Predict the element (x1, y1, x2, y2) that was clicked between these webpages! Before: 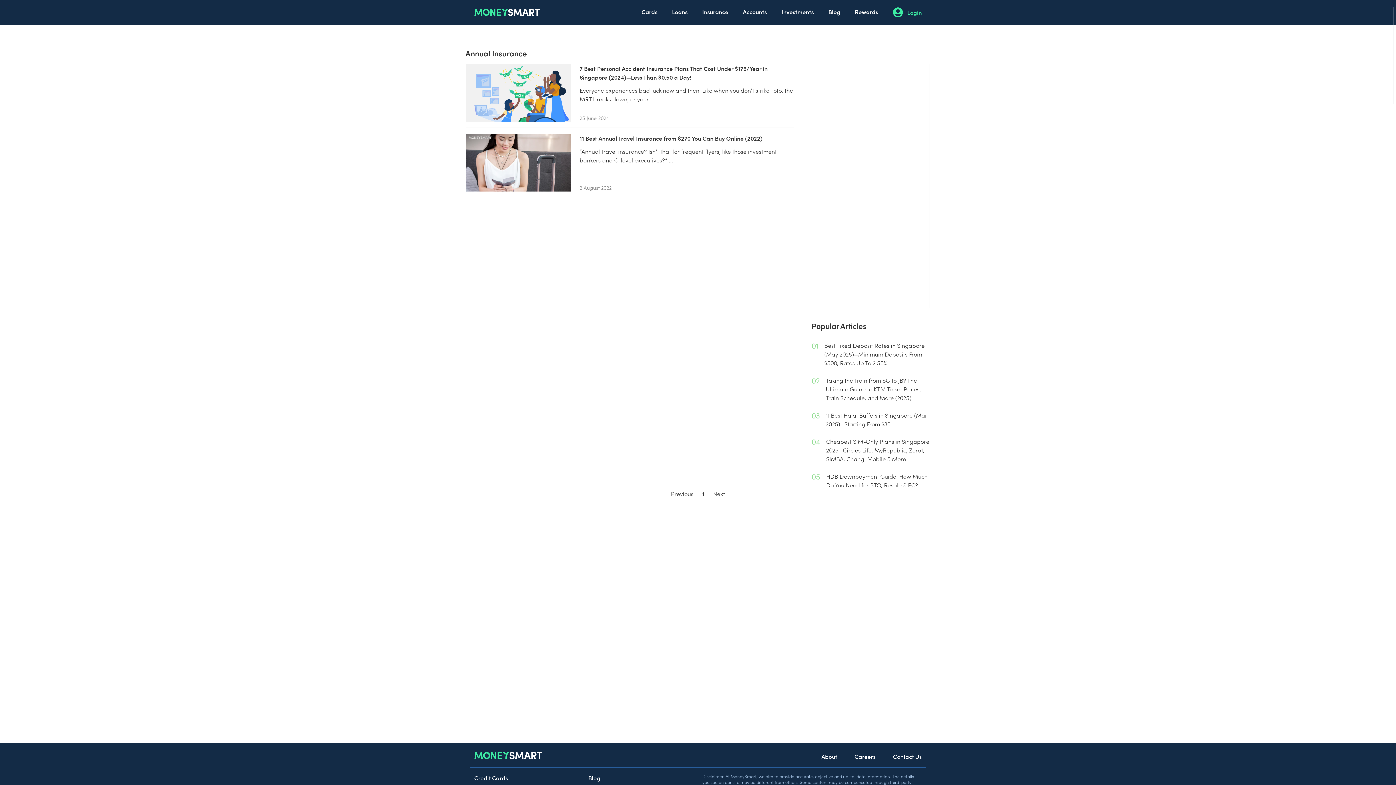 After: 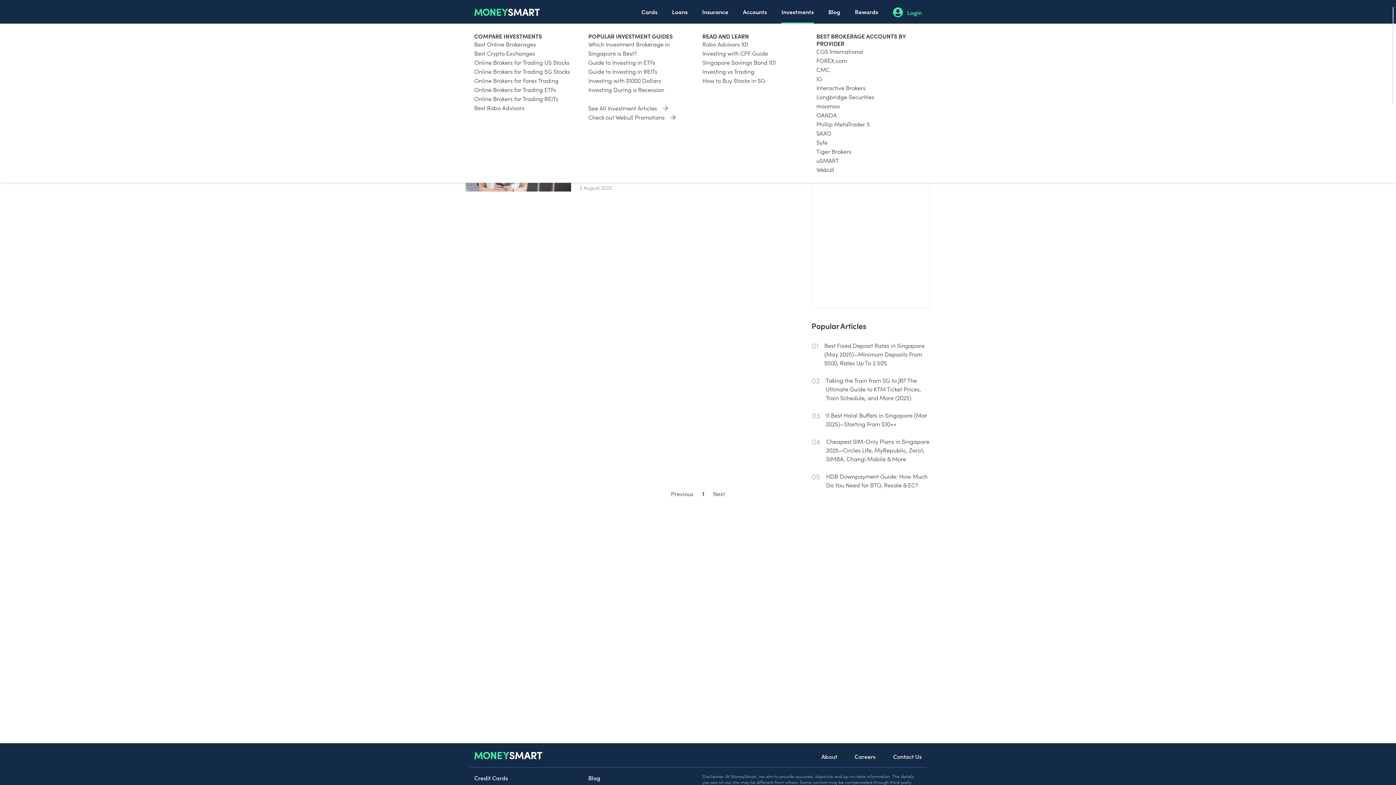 Action: bbox: (781, 0, 814, 23) label: Investments